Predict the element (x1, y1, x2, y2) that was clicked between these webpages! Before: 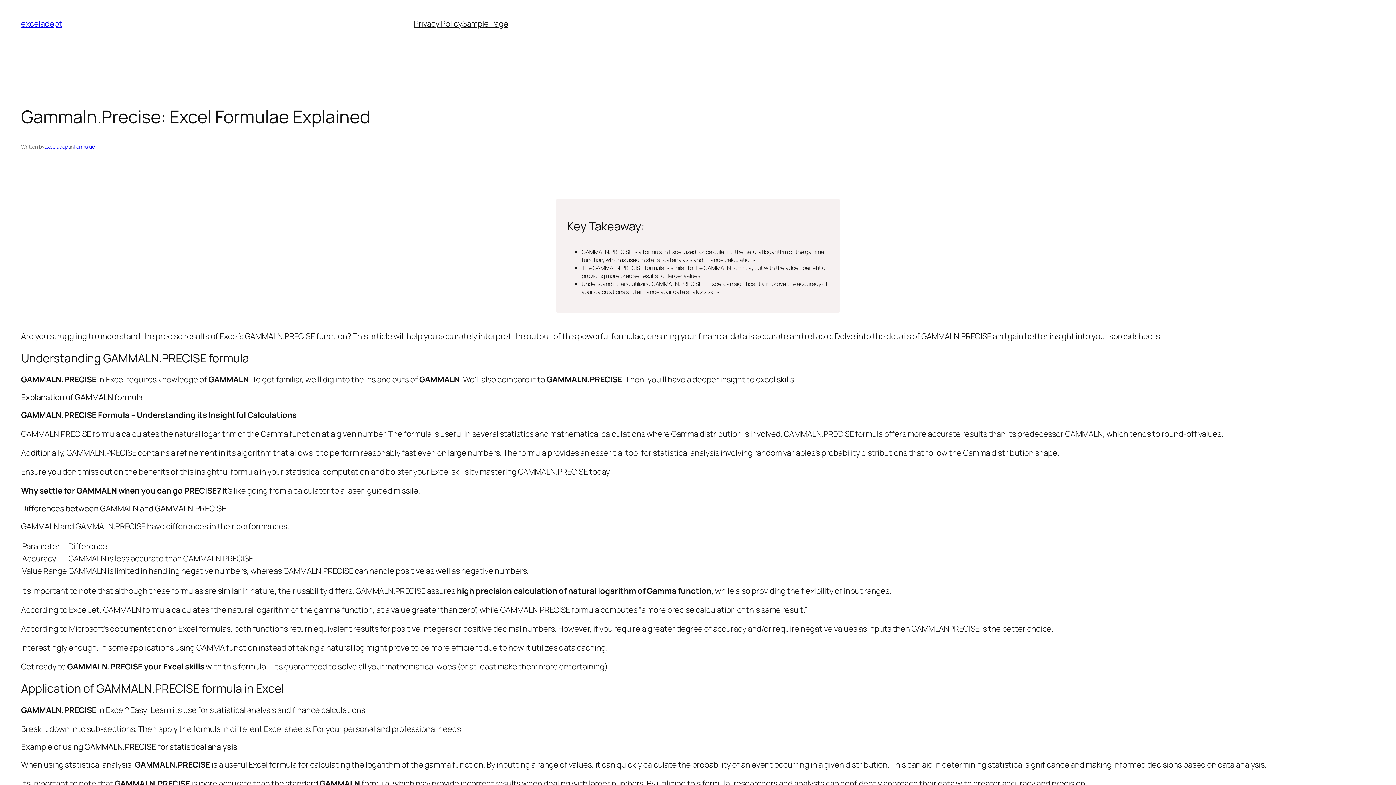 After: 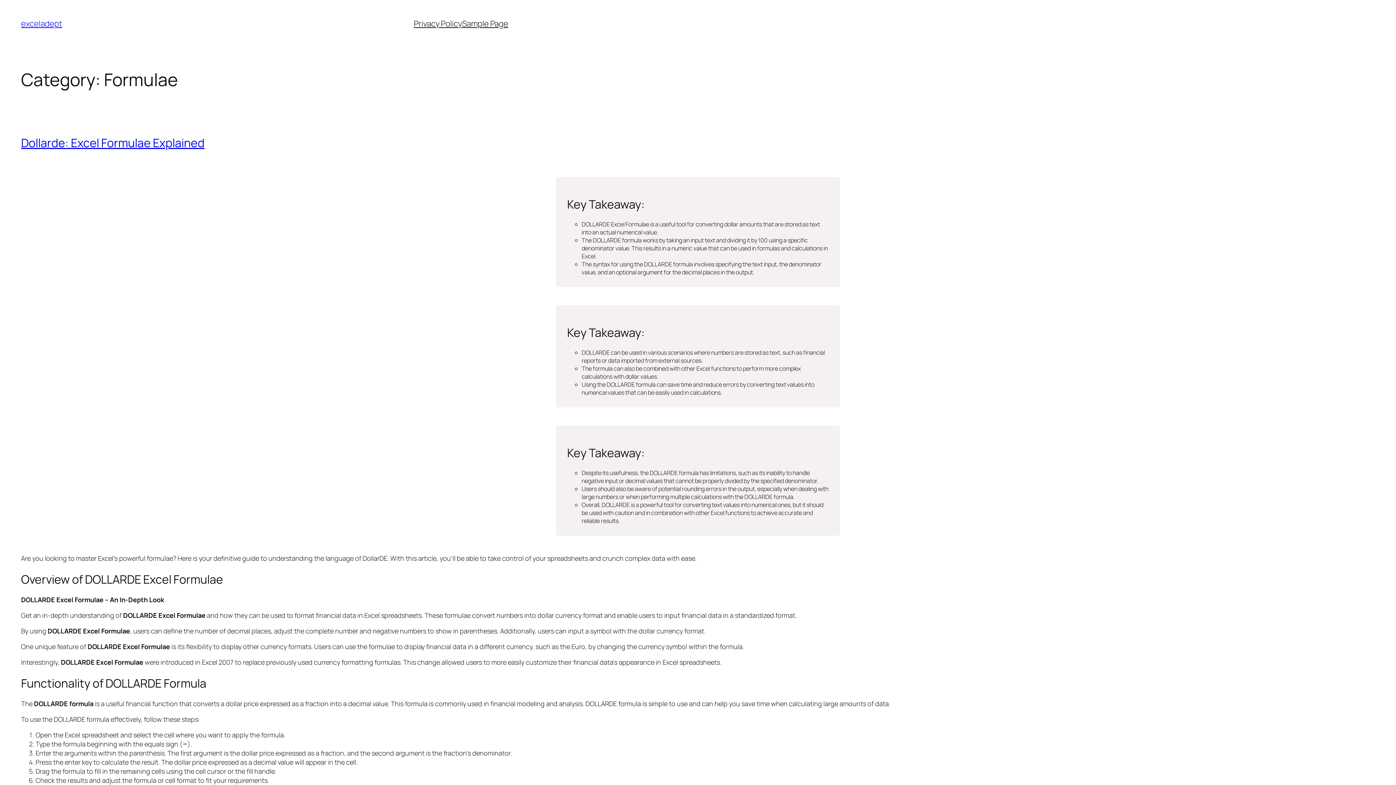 Action: label: Formulae bbox: (73, 143, 94, 150)